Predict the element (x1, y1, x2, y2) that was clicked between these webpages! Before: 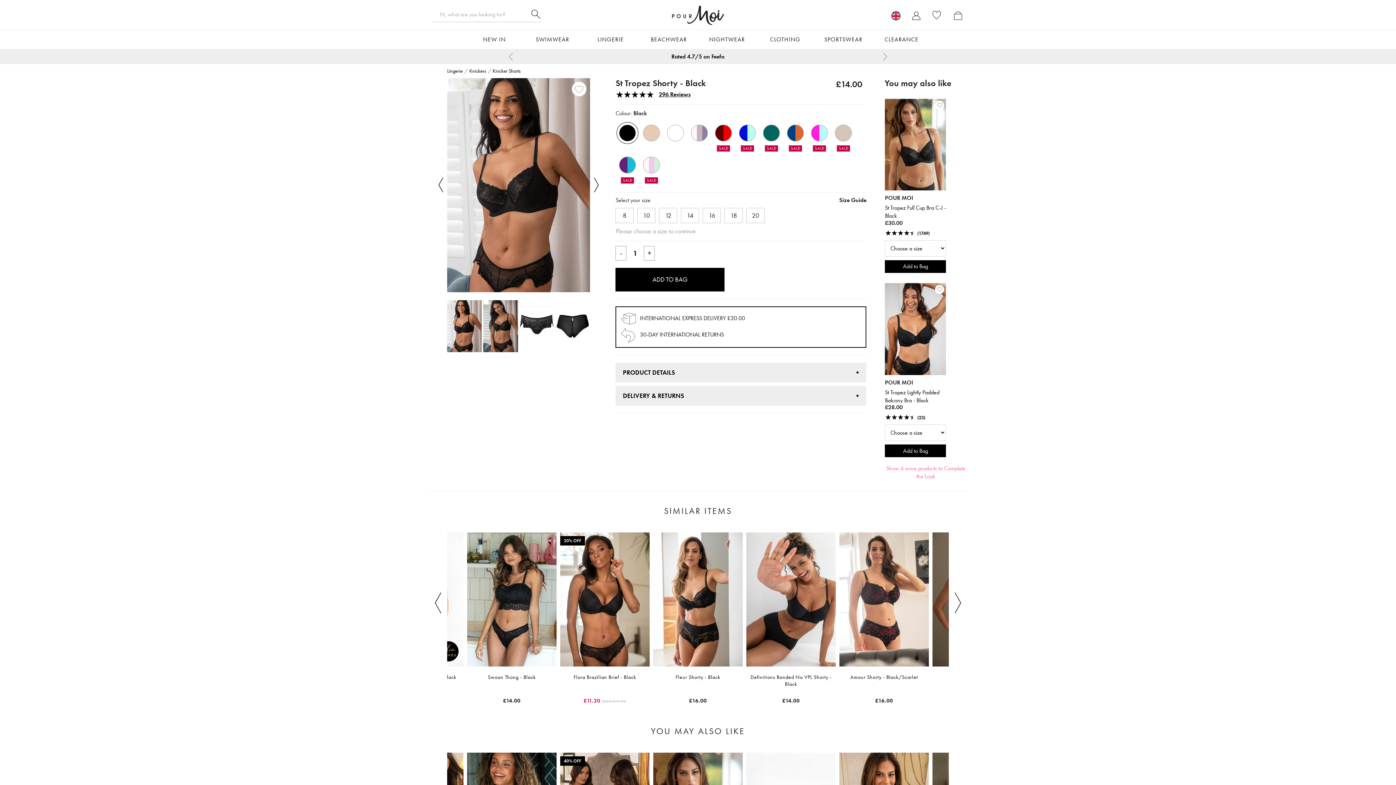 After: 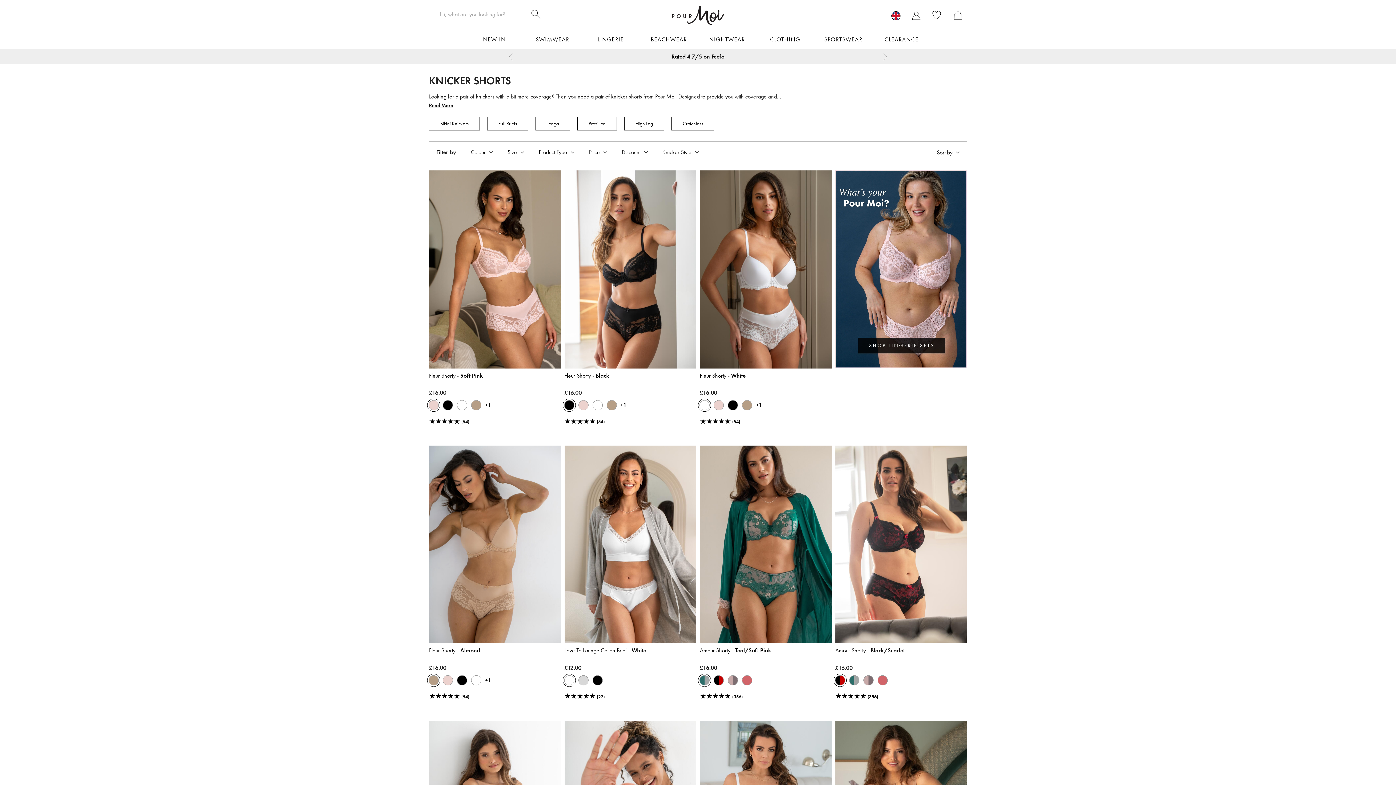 Action: bbox: (492, 67, 520, 74) label: Knicker Shorts